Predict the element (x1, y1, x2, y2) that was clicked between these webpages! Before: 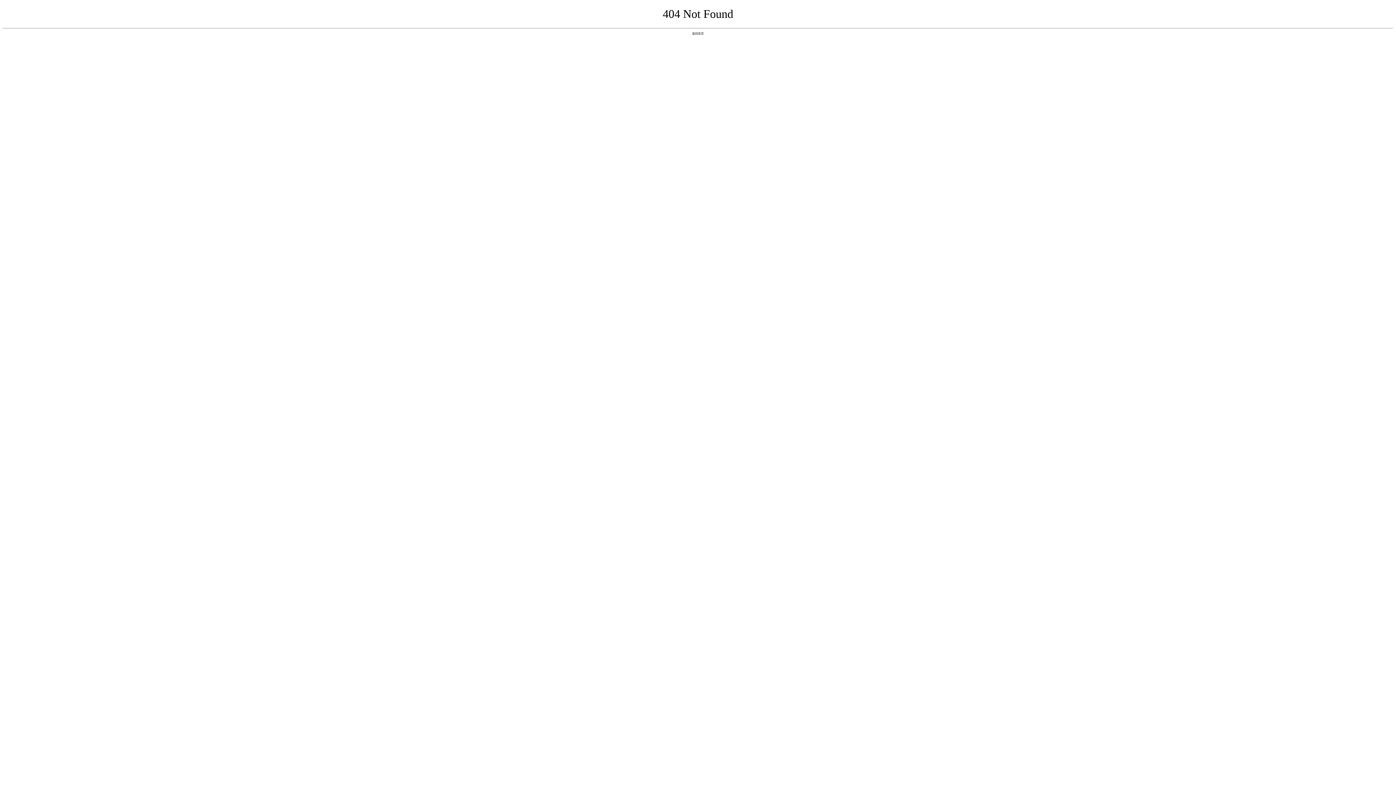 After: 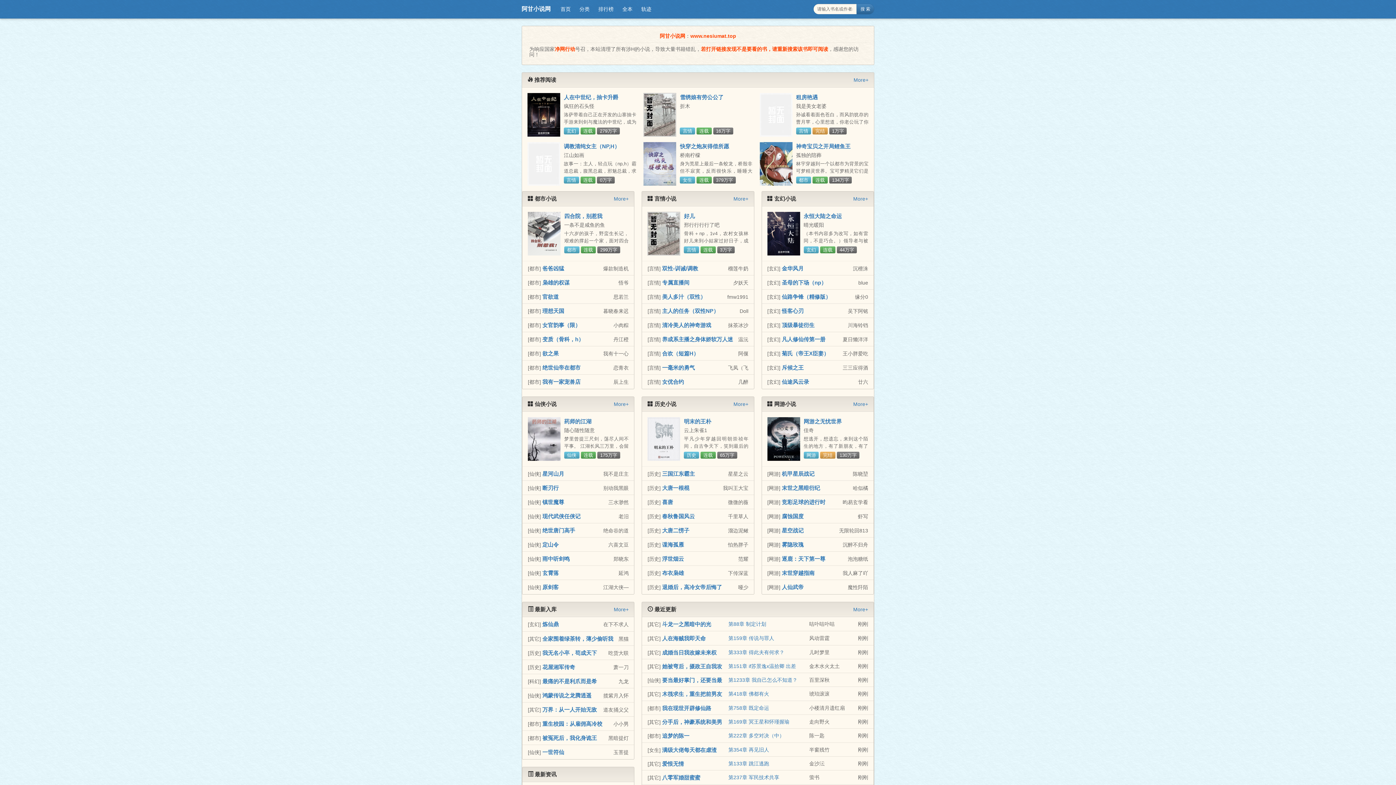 Action: label: 返回首页 bbox: (692, 31, 704, 35)